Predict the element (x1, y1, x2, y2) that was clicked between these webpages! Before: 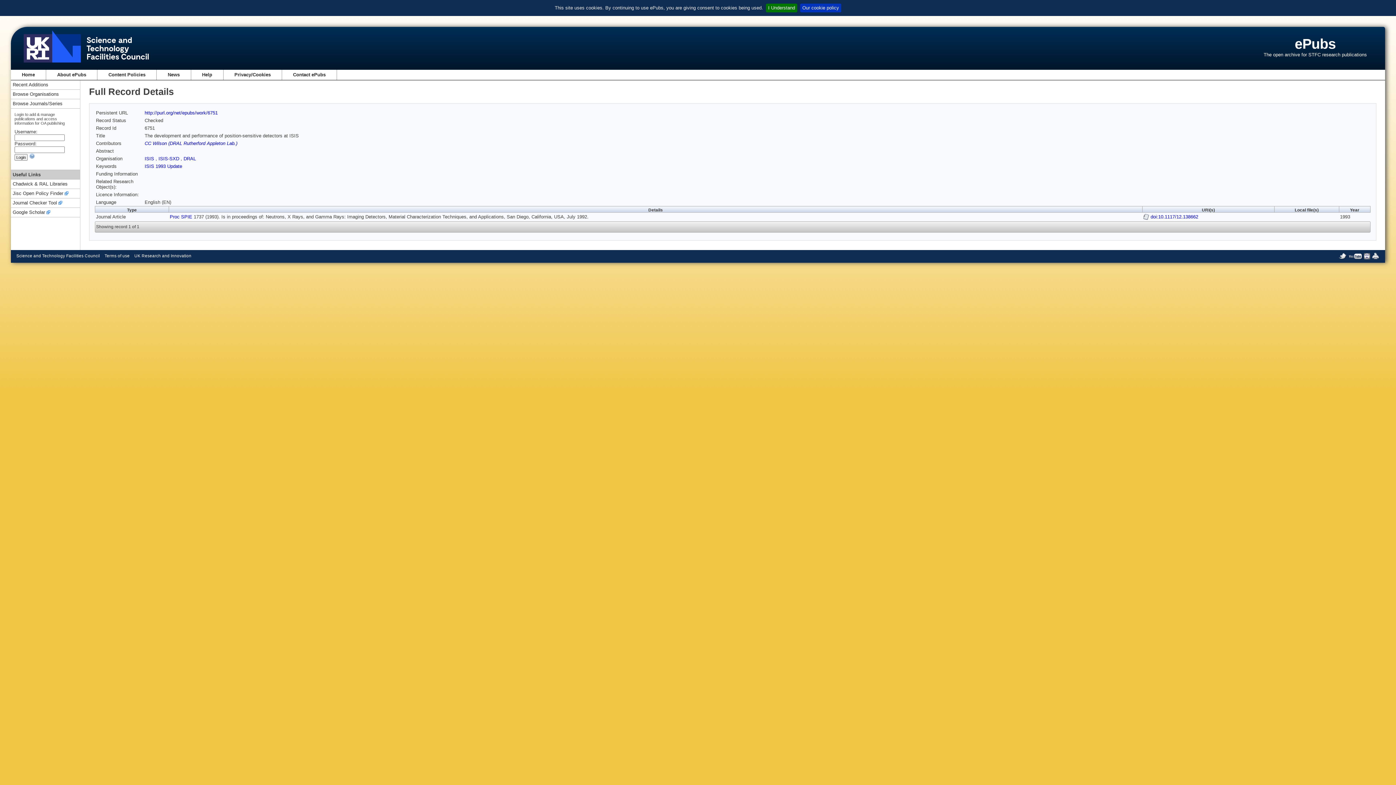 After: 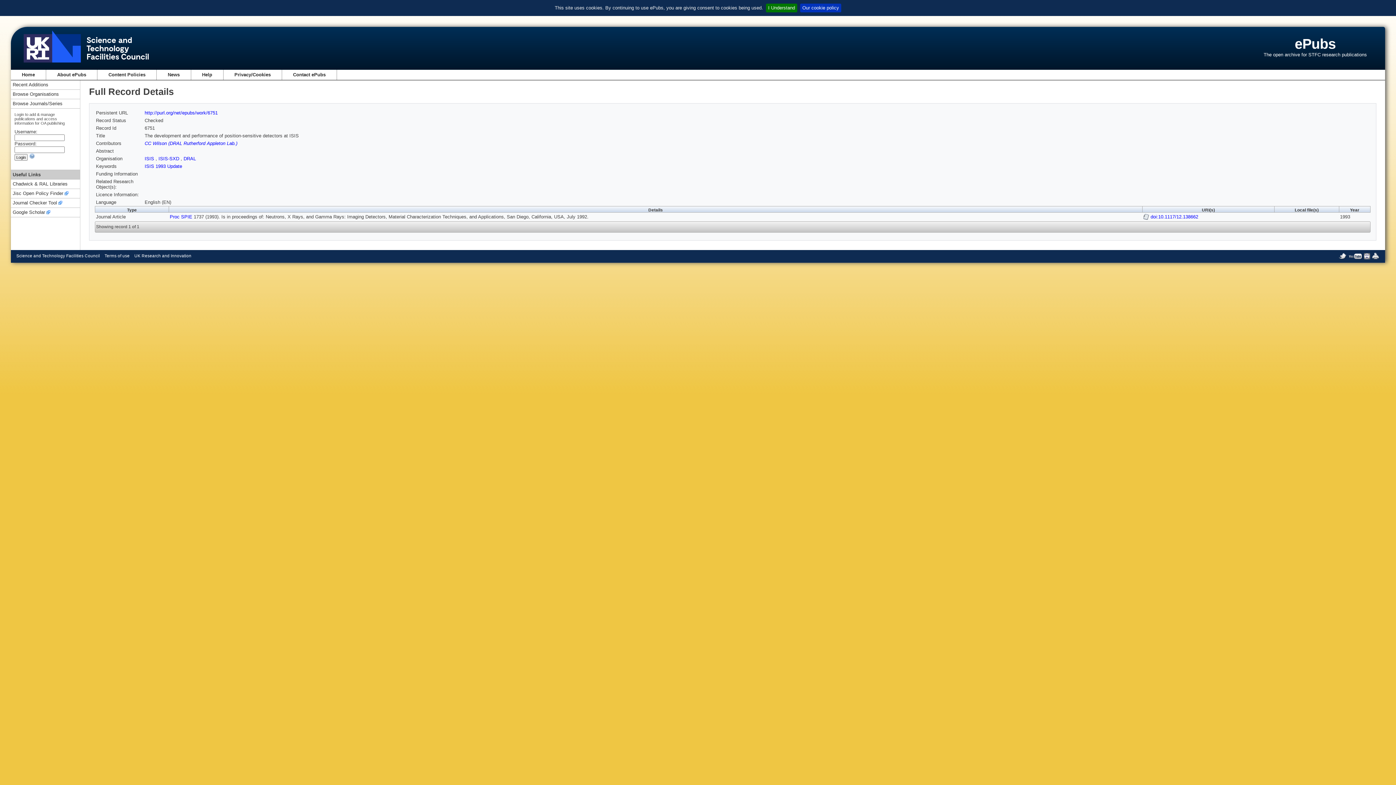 Action: label: http://purl.org/net/epubs/work/6751 bbox: (144, 110, 217, 115)